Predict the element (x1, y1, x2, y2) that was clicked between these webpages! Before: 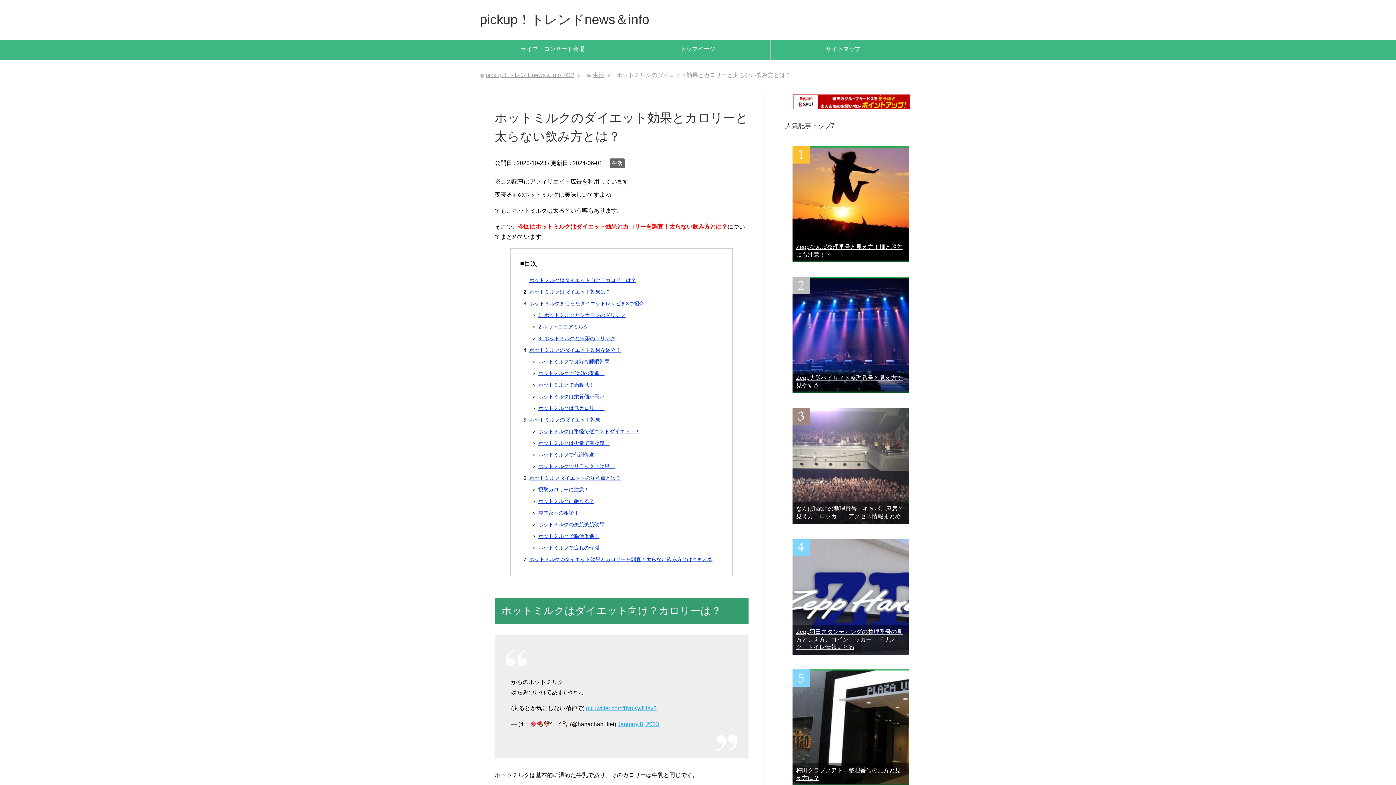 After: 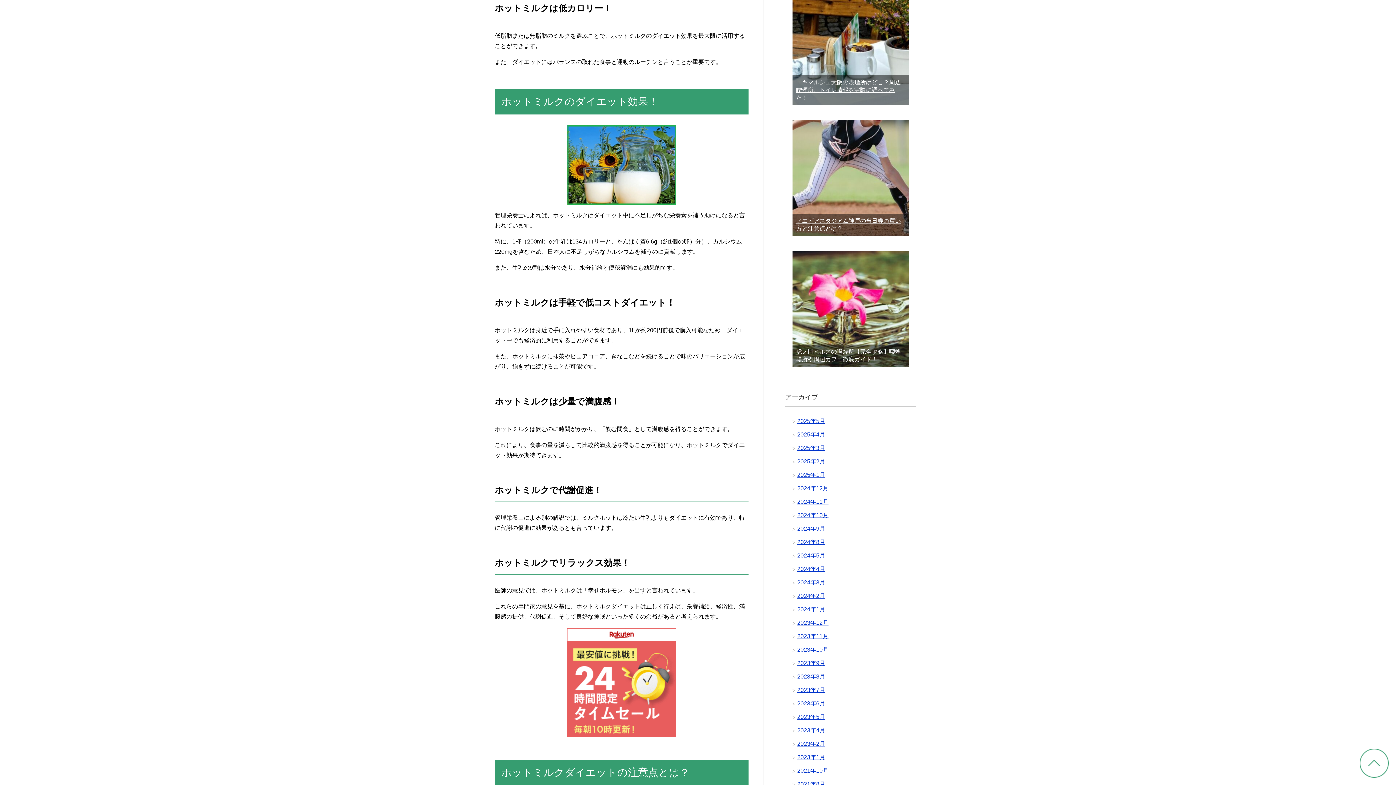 Action: label: ホットミルクは低カロリー！ bbox: (538, 405, 604, 411)